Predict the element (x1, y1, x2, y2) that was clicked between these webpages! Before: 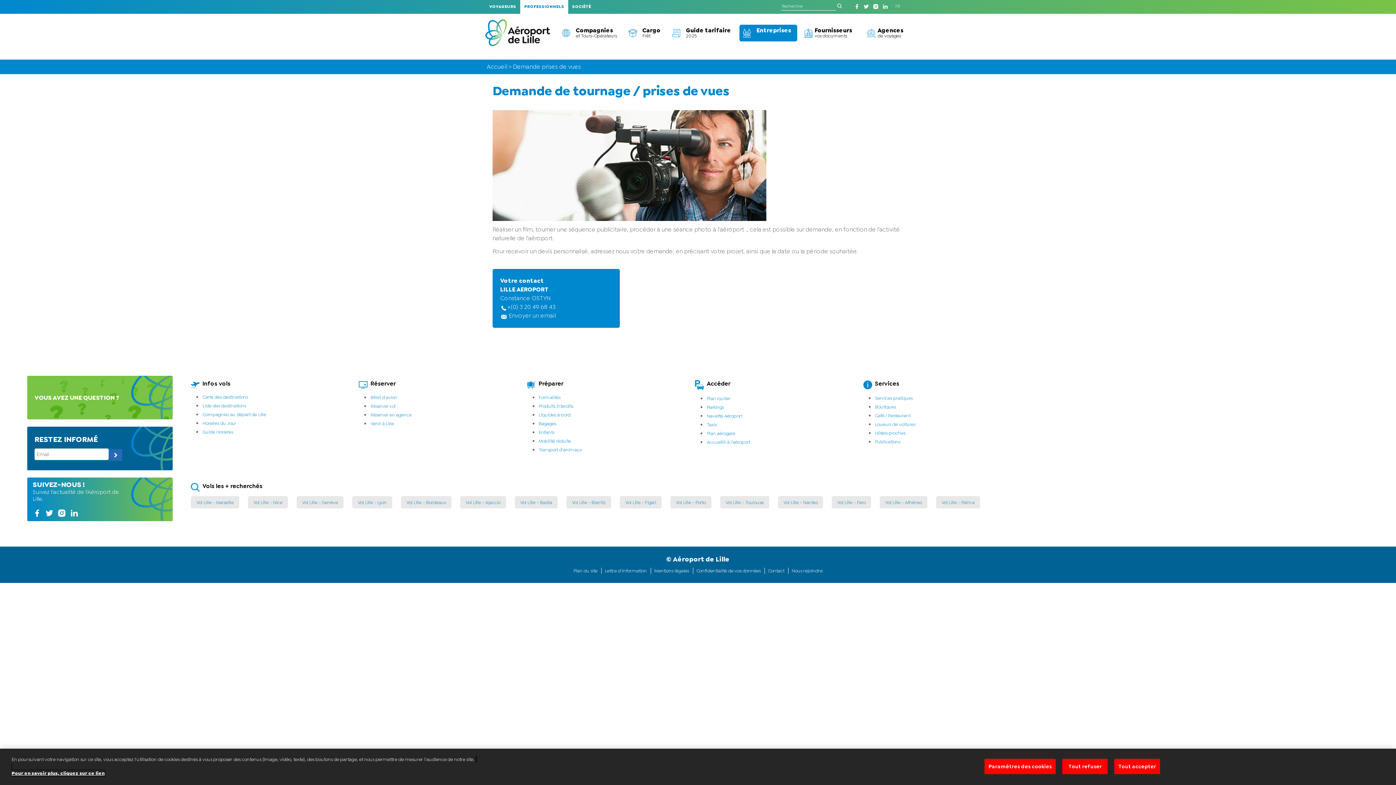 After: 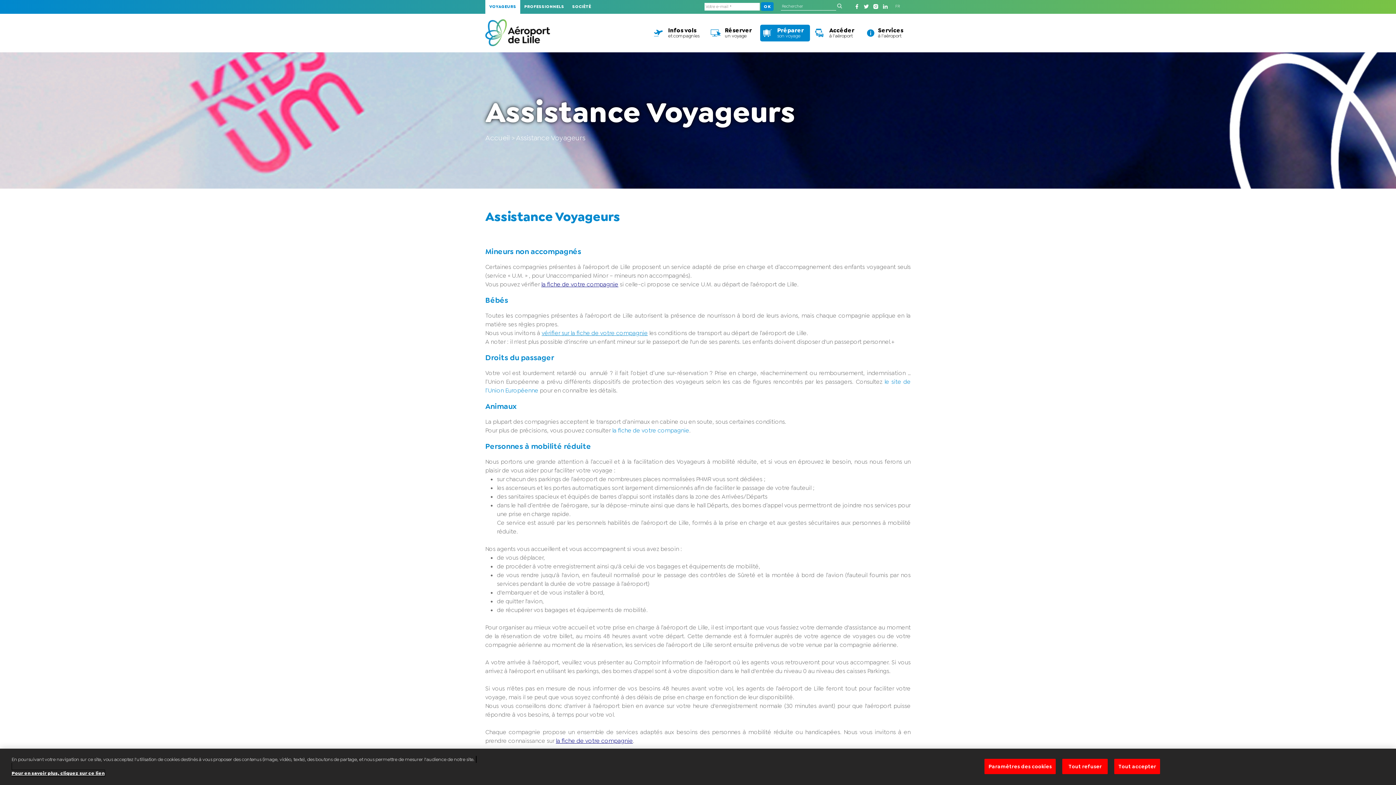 Action: label: Enfants bbox: (538, 429, 554, 435)